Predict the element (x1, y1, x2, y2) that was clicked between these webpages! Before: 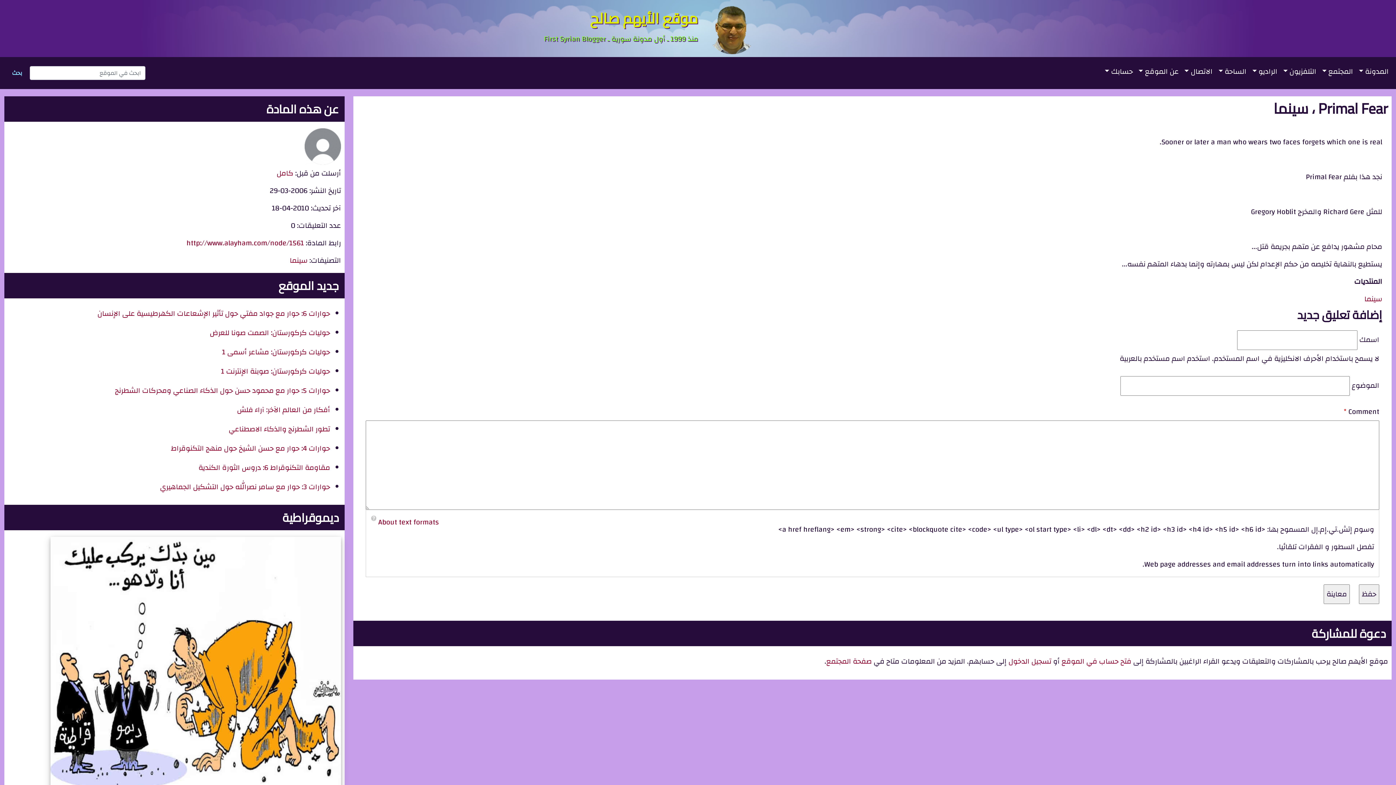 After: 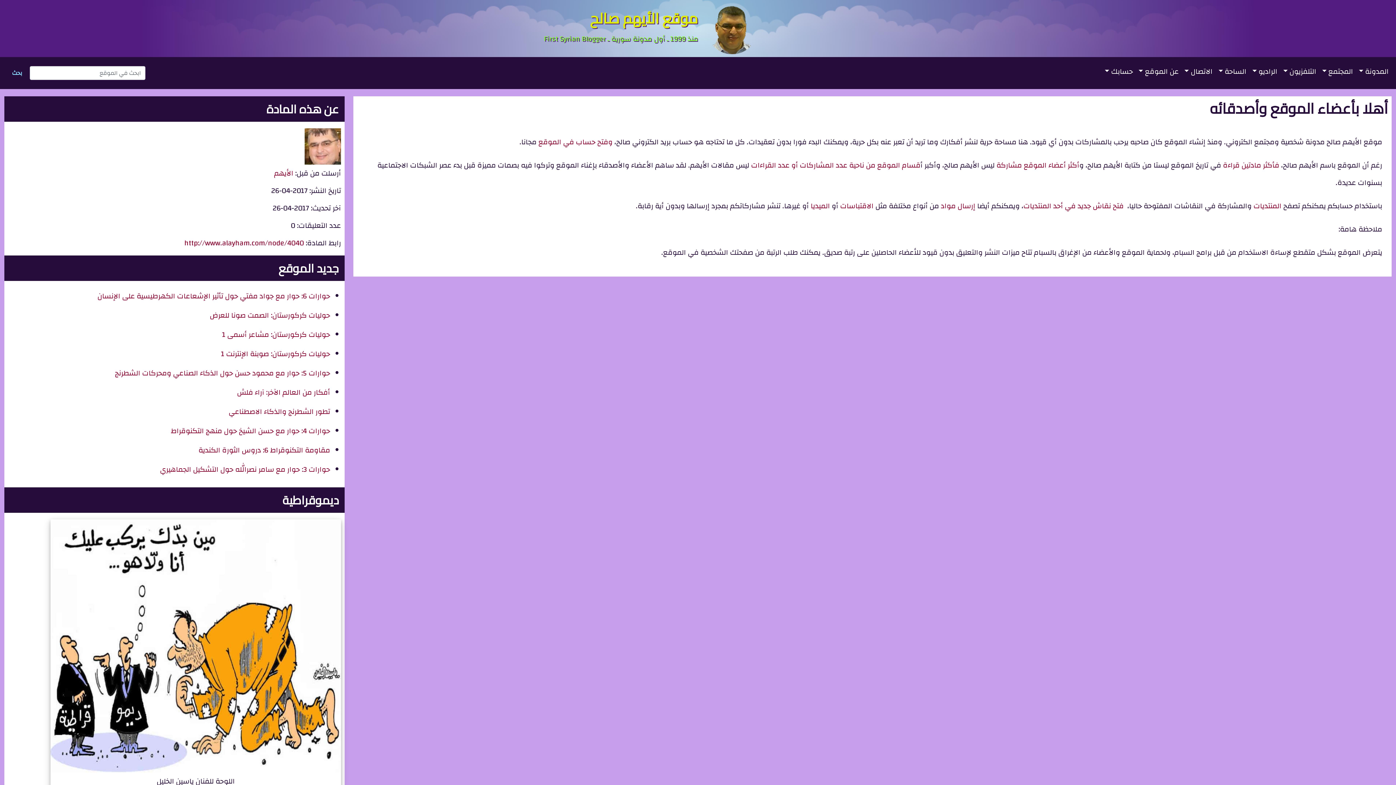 Action: label: صفحة المجتمع bbox: (826, 654, 872, 668)